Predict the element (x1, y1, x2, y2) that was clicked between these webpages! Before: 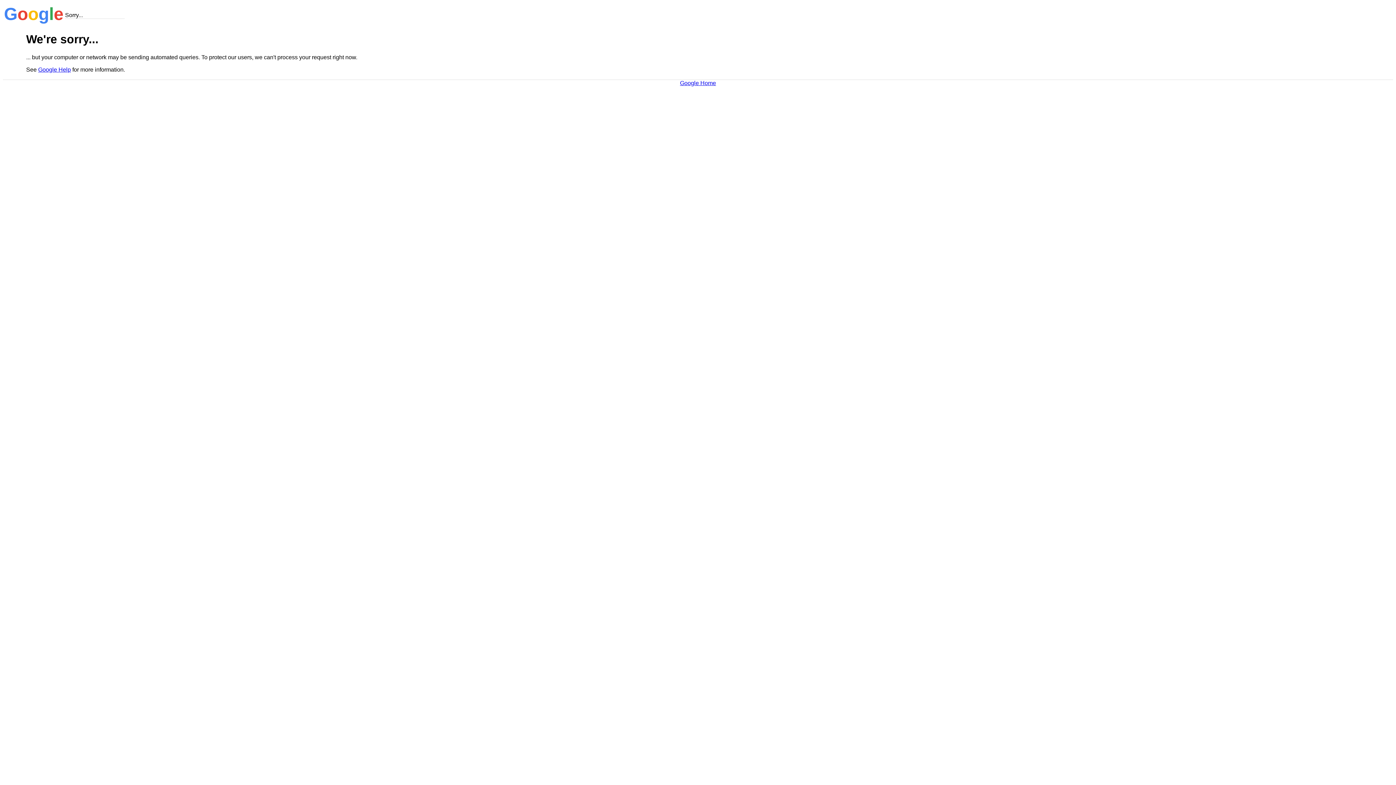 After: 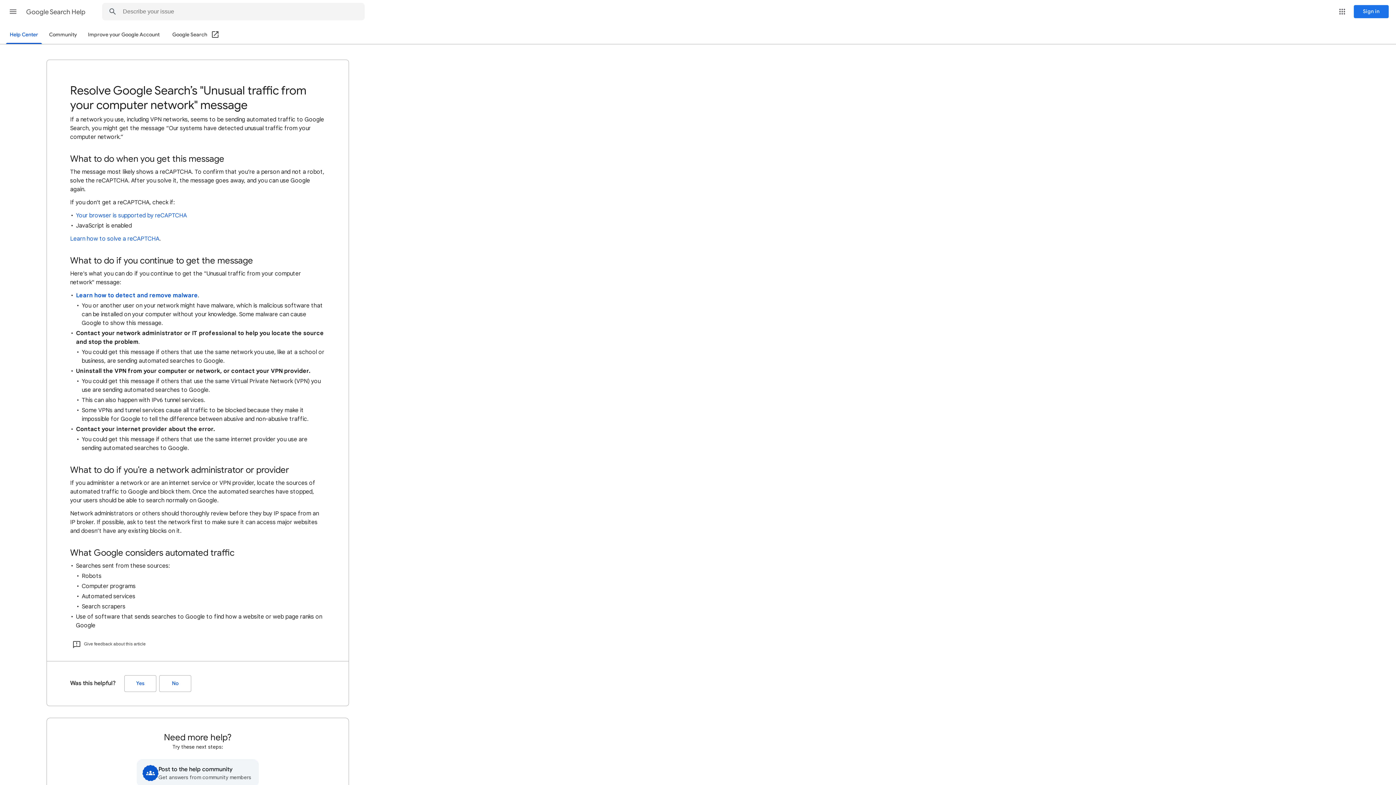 Action: label: Google Help bbox: (38, 66, 70, 72)